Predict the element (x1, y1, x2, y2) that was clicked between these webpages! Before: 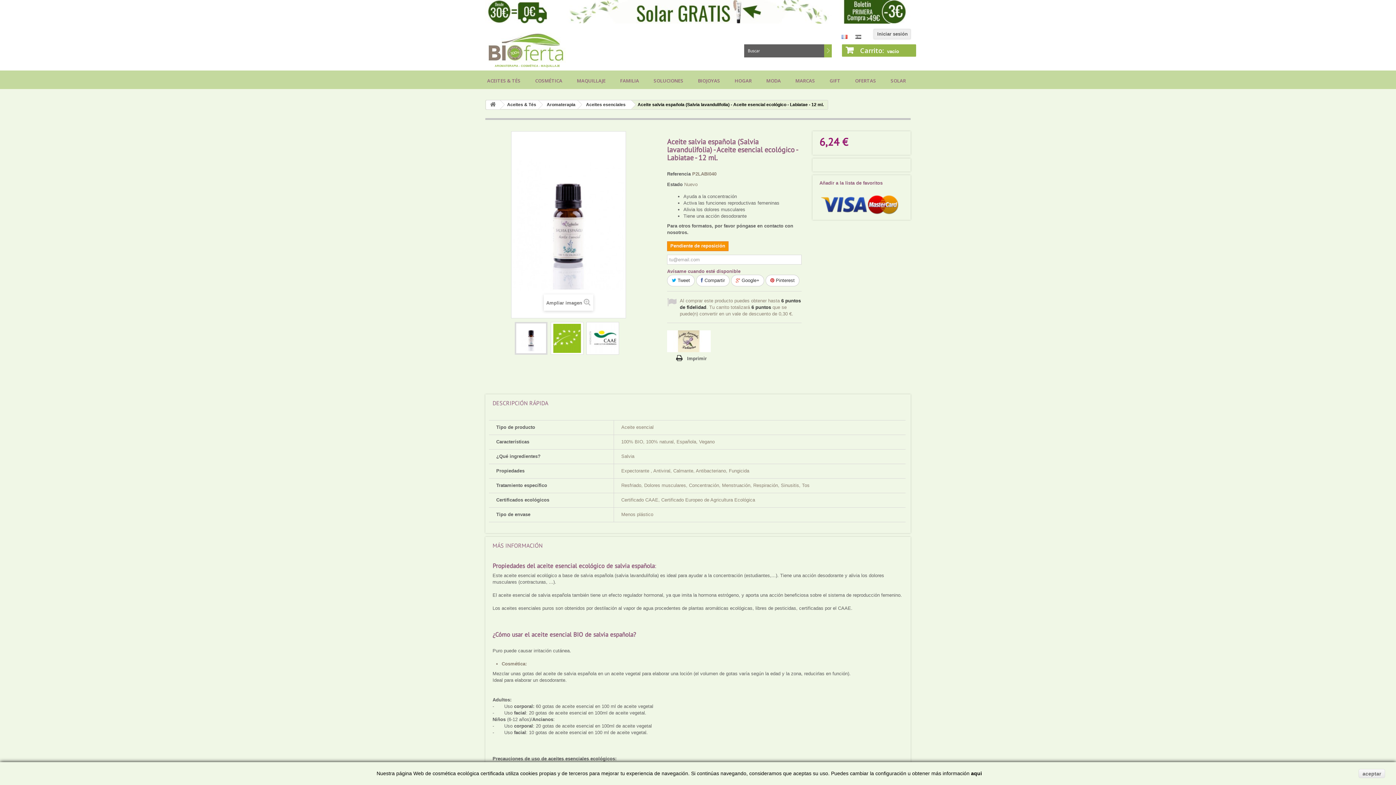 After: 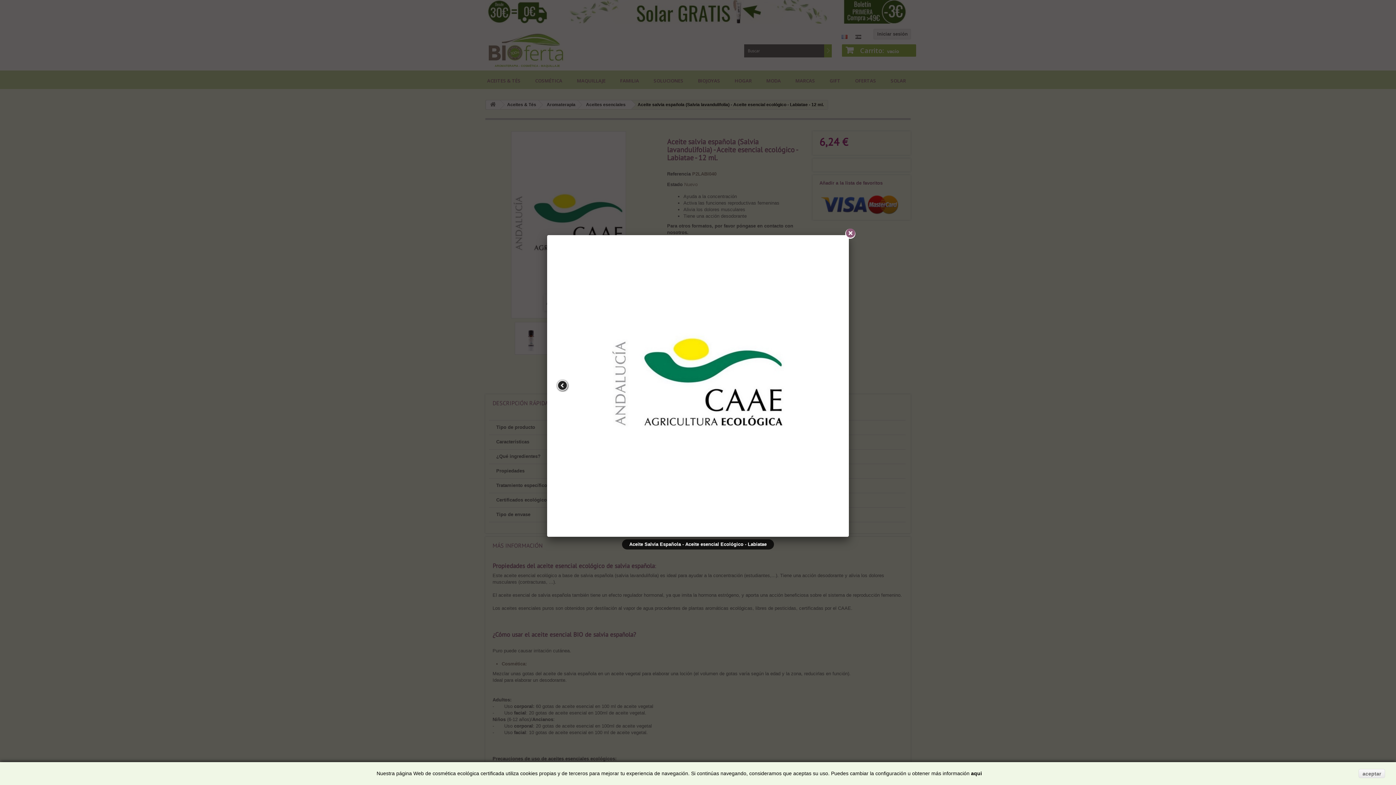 Action: bbox: (587, 322, 619, 354)